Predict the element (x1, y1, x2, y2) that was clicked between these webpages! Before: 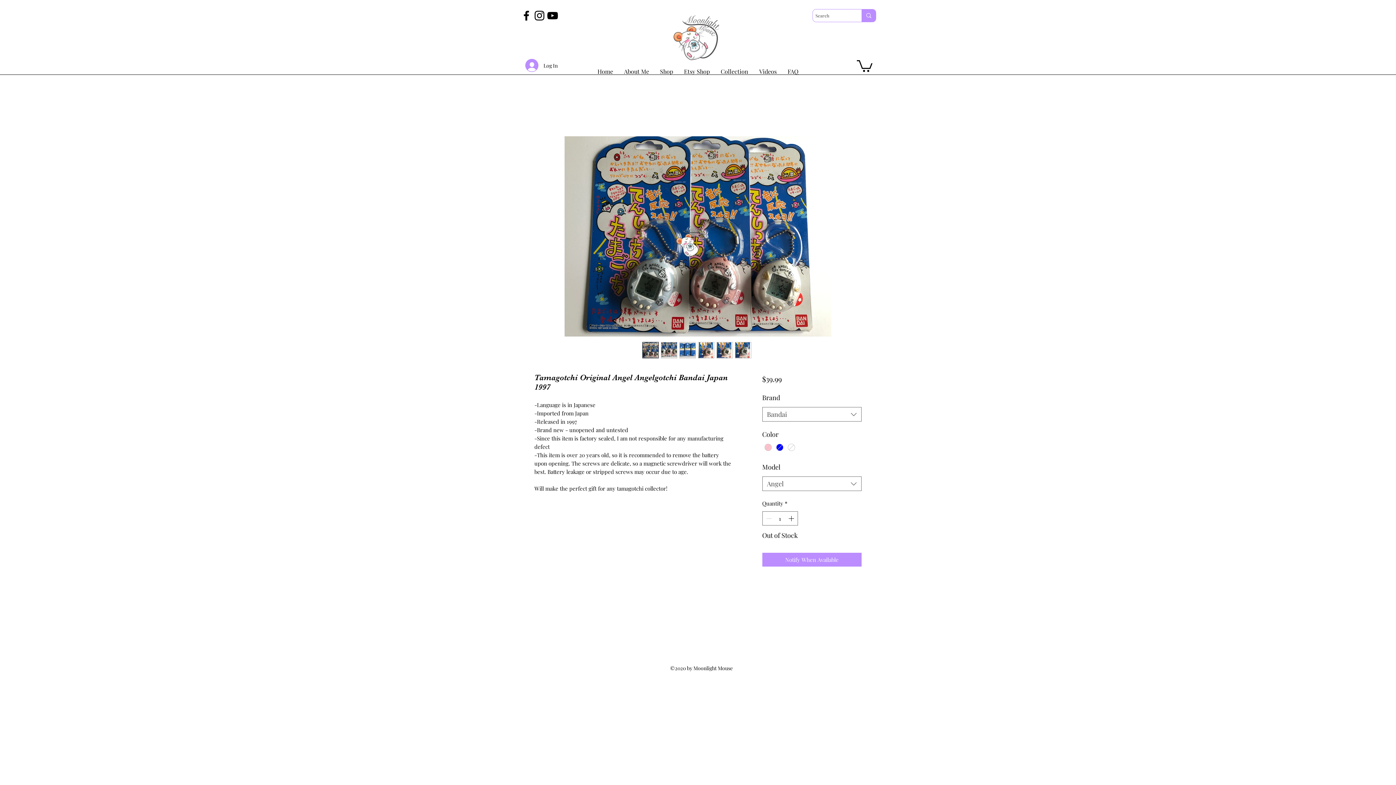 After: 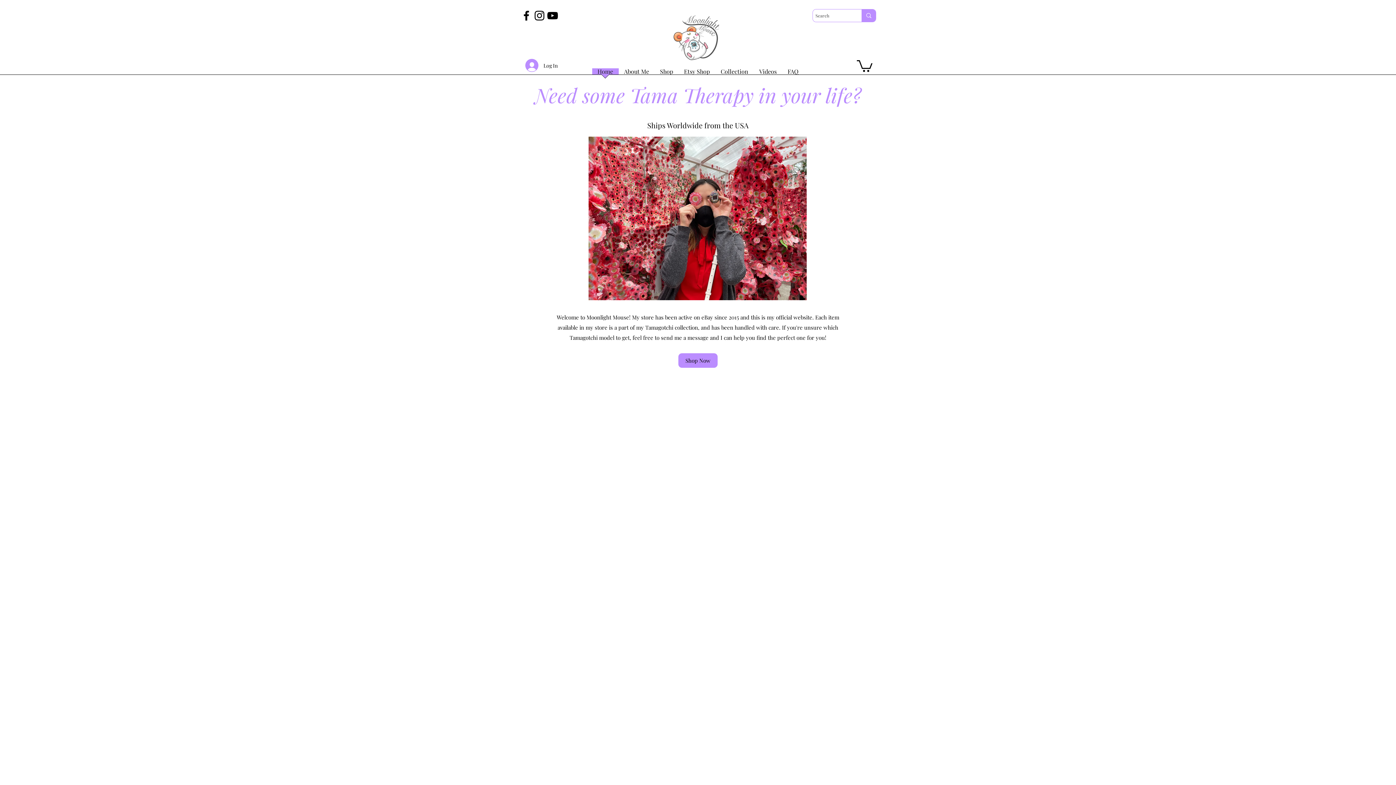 Action: bbox: (670, 10, 725, 65)